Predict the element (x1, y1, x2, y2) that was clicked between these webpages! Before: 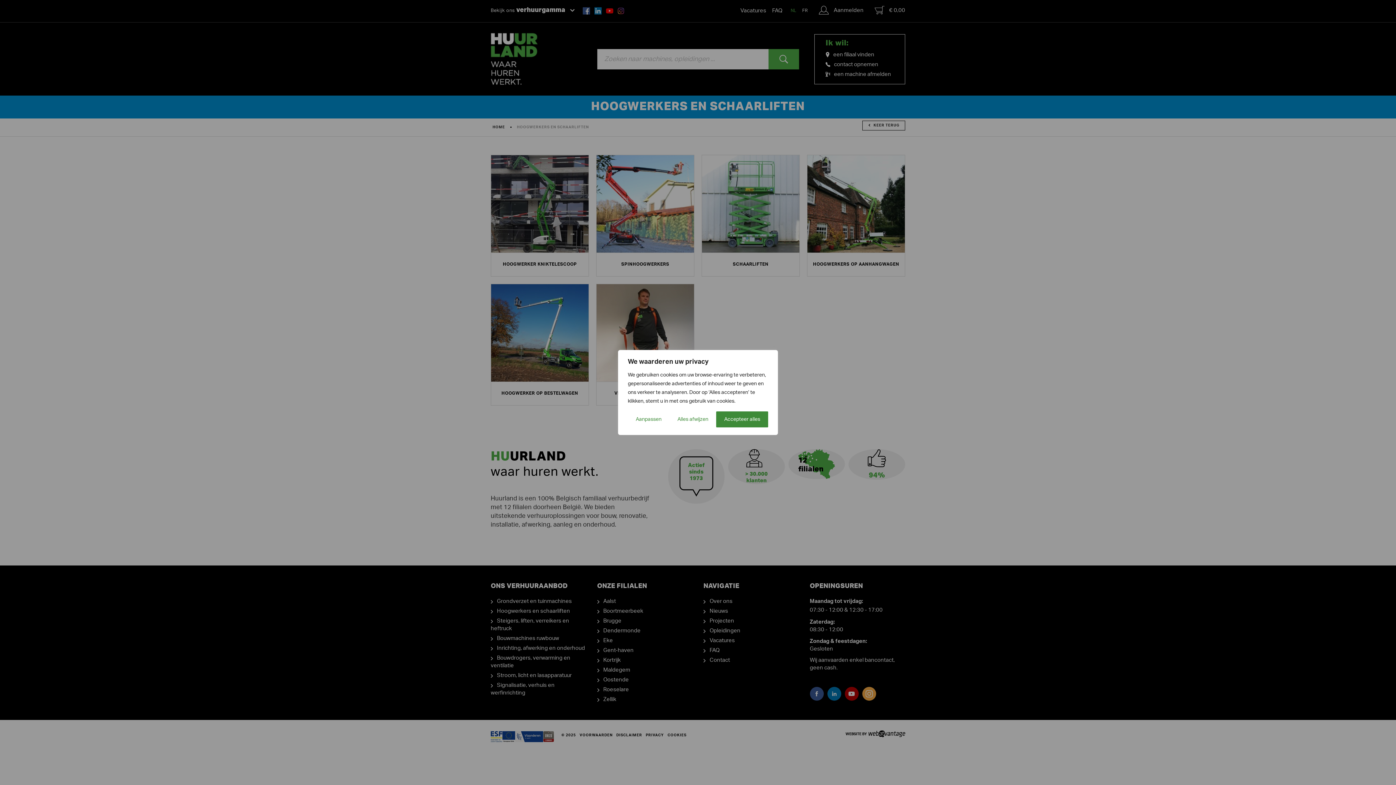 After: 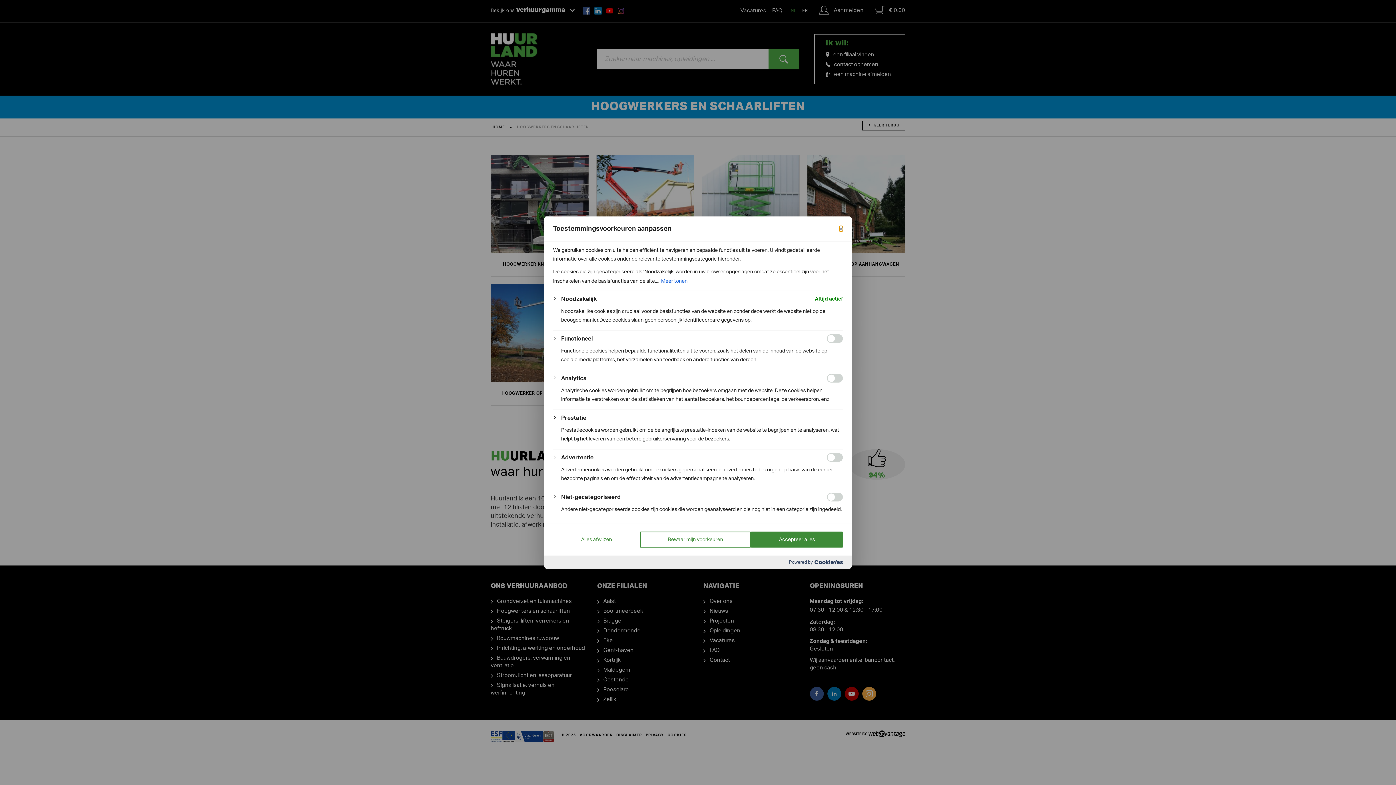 Action: bbox: (628, 411, 669, 427) label: Aanpassen